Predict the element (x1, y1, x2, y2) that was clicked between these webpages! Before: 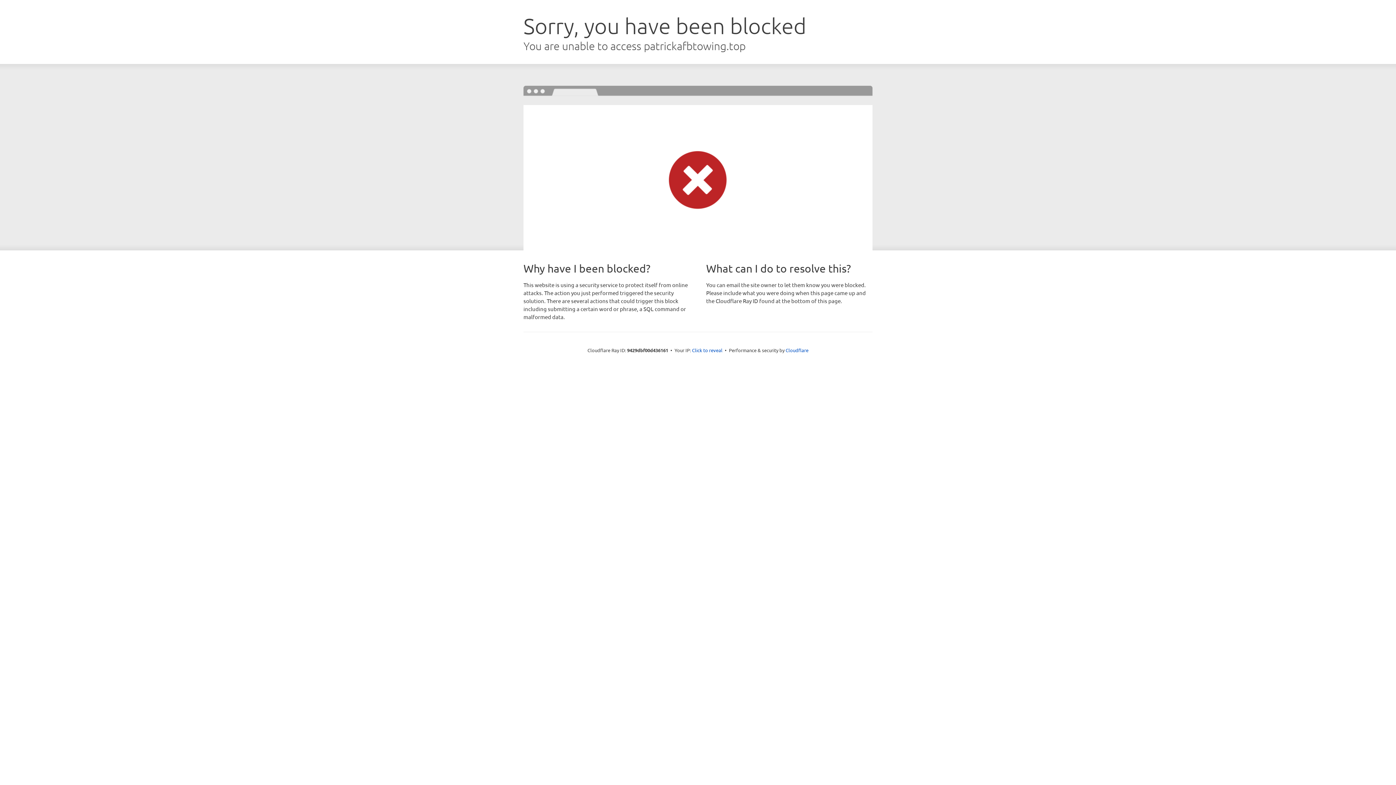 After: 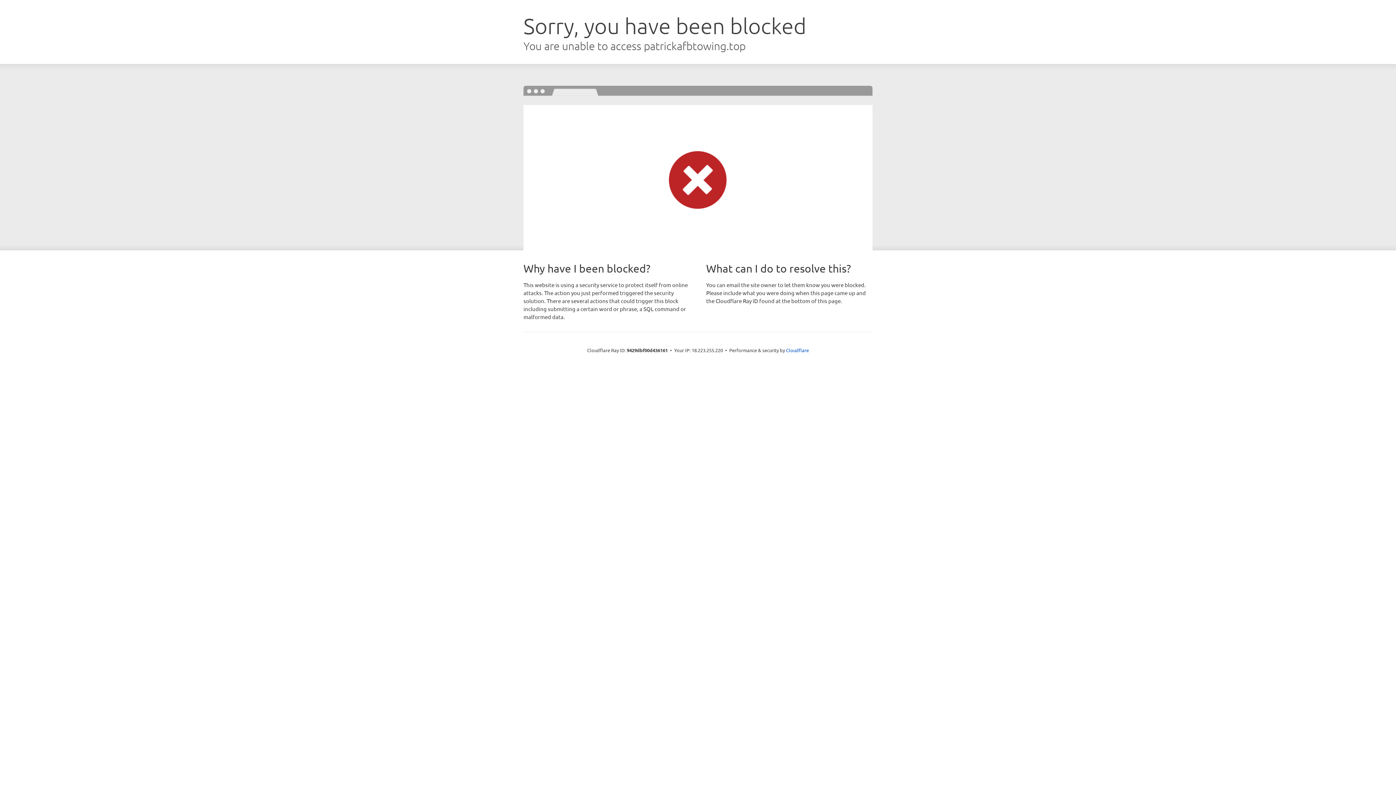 Action: label: Click to reveal bbox: (692, 346, 722, 353)